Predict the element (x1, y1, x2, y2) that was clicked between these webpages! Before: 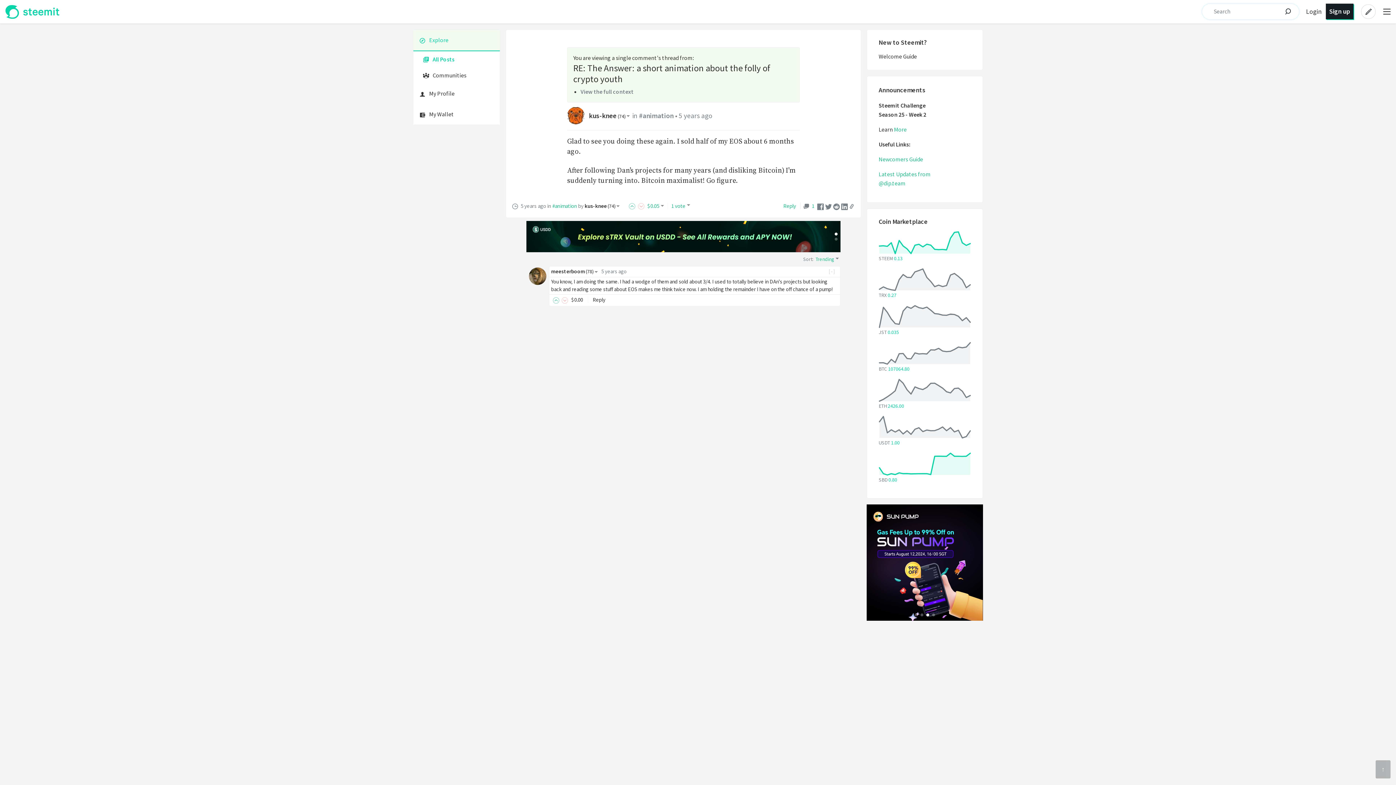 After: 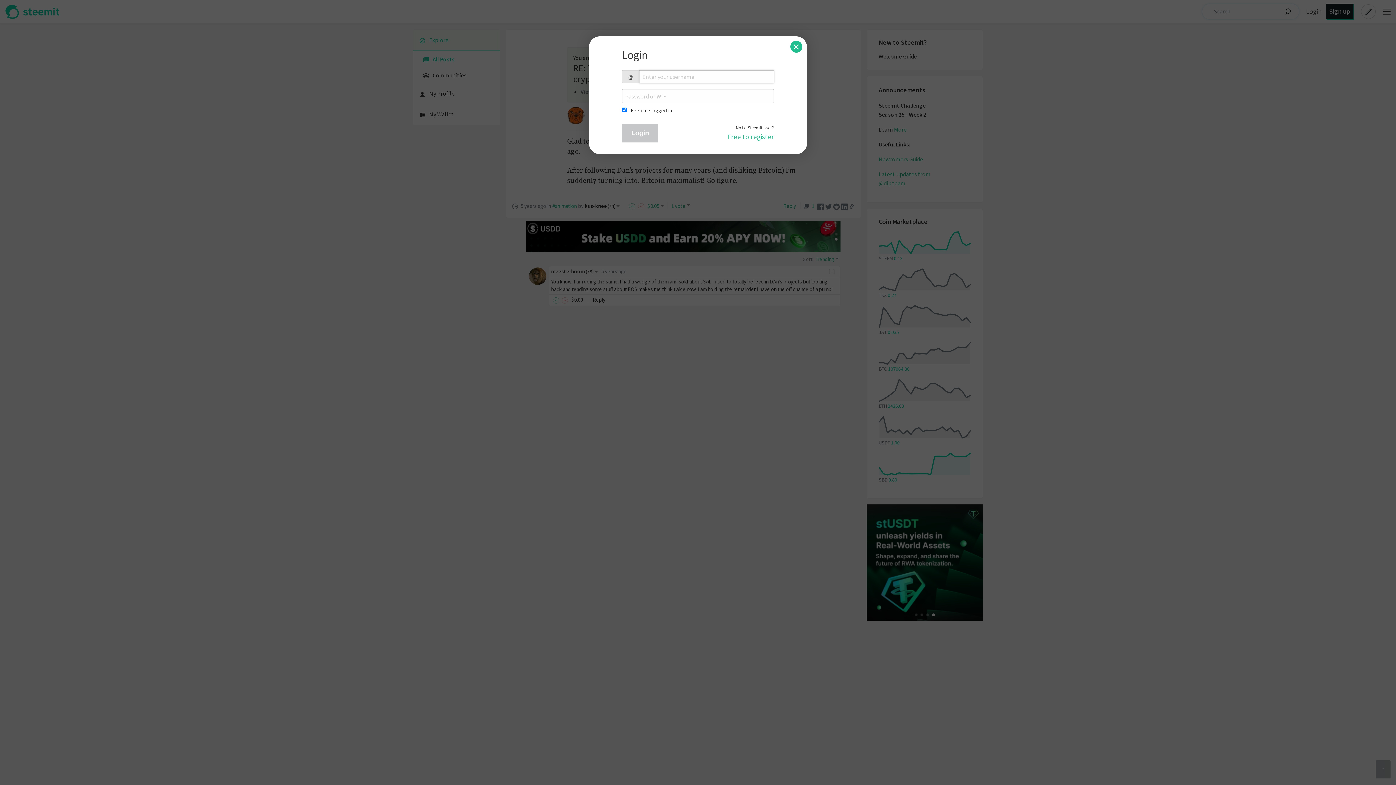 Action: bbox: (413, 83, 500, 104) label: My Profile